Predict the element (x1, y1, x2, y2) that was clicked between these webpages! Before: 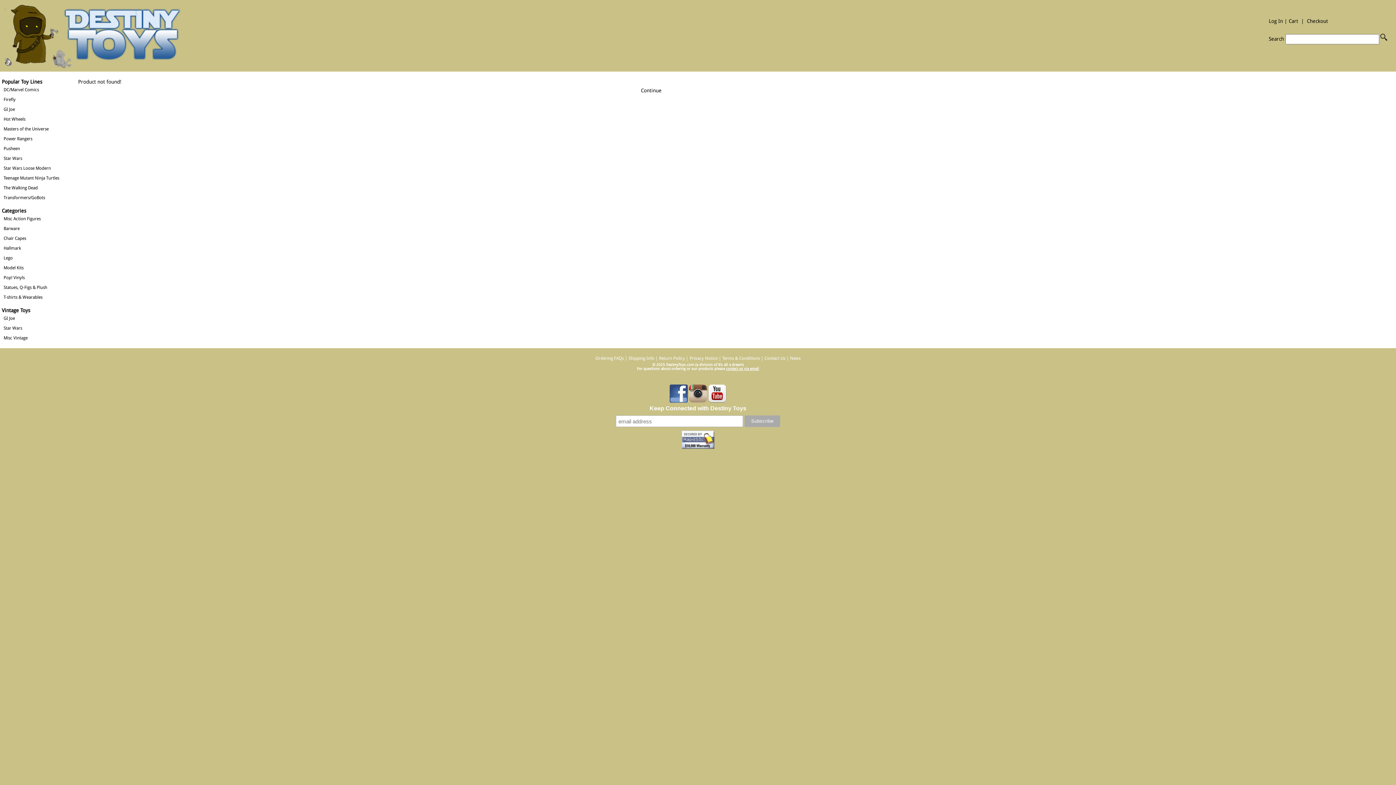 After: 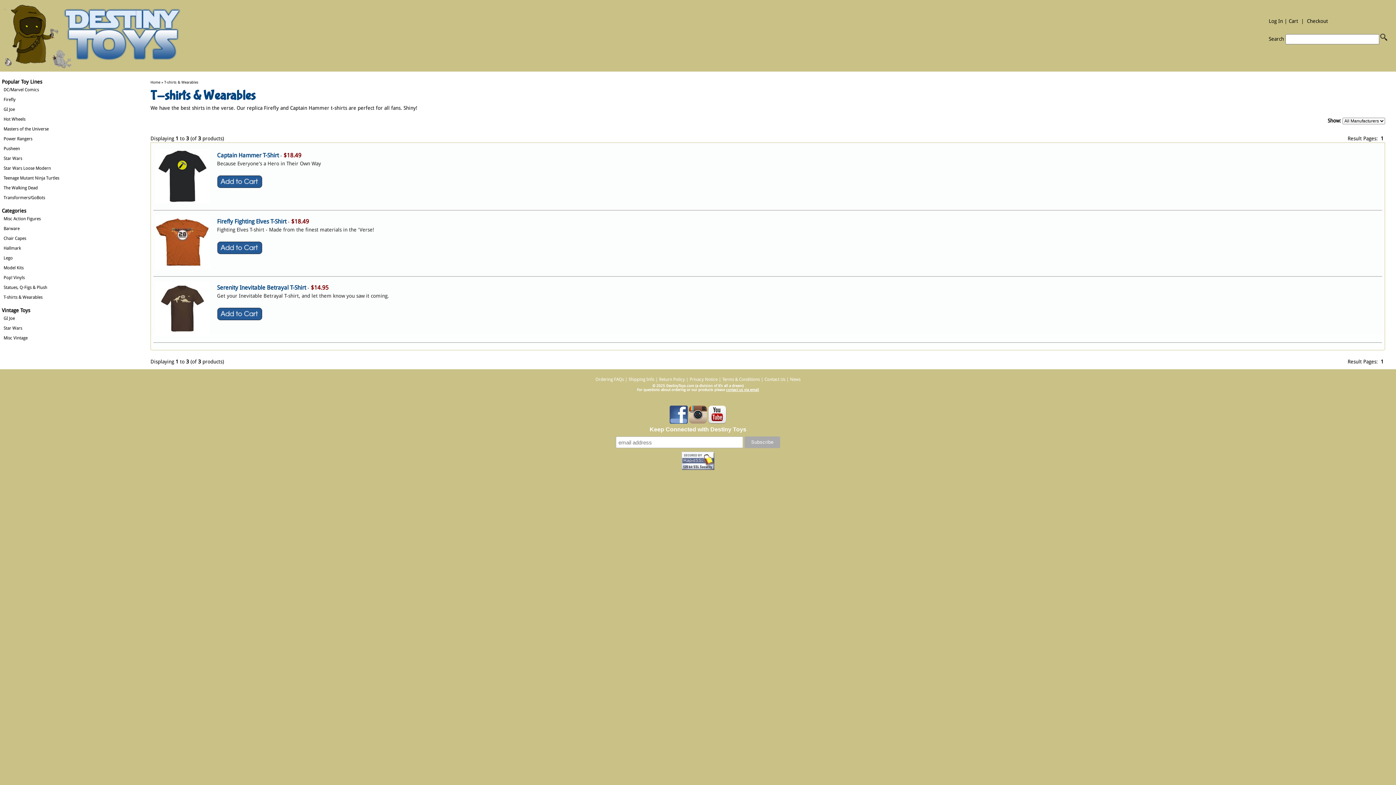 Action: bbox: (1, 293, 65, 302) label: T-shirts & Wearables